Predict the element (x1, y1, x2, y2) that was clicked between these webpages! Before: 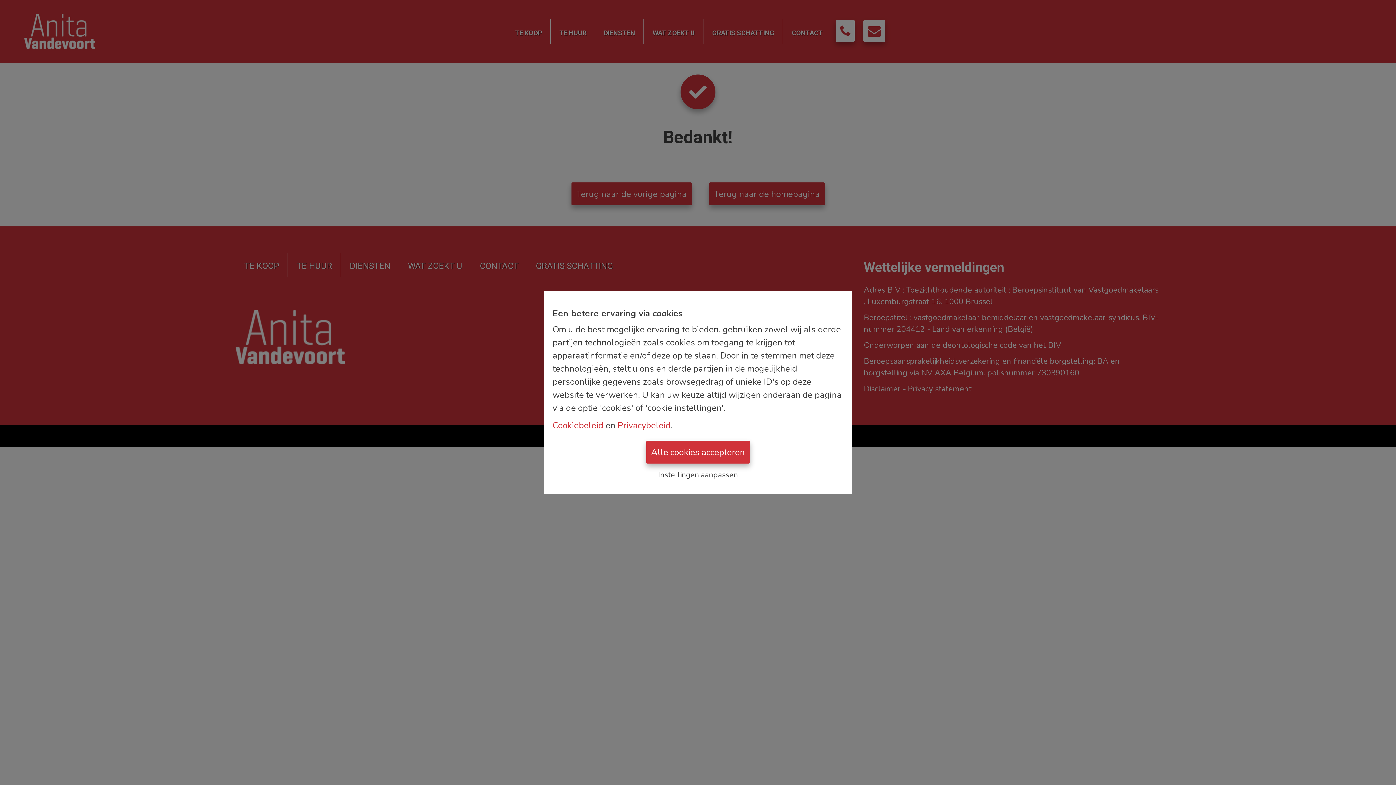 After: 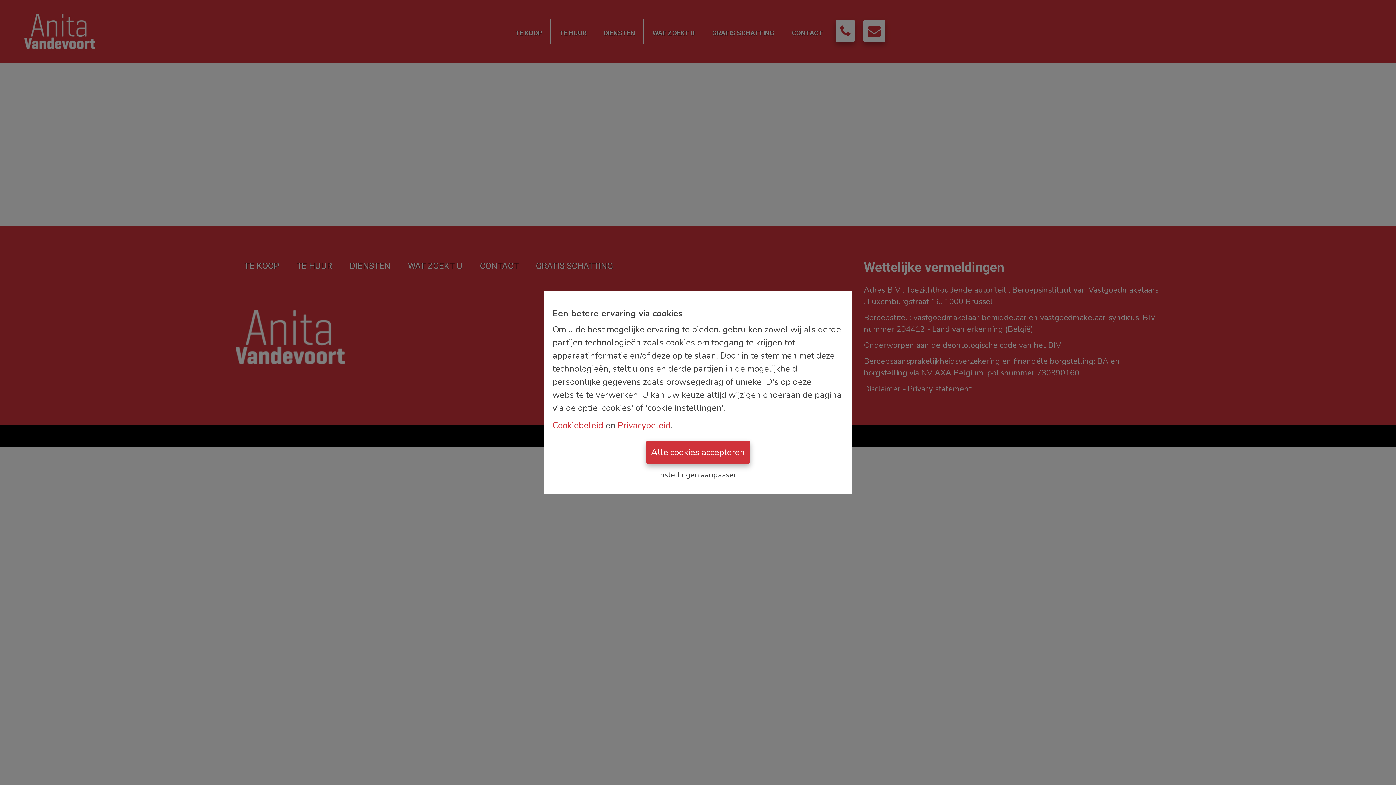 Action: label: Cookiebeleid bbox: (552, 419, 603, 431)